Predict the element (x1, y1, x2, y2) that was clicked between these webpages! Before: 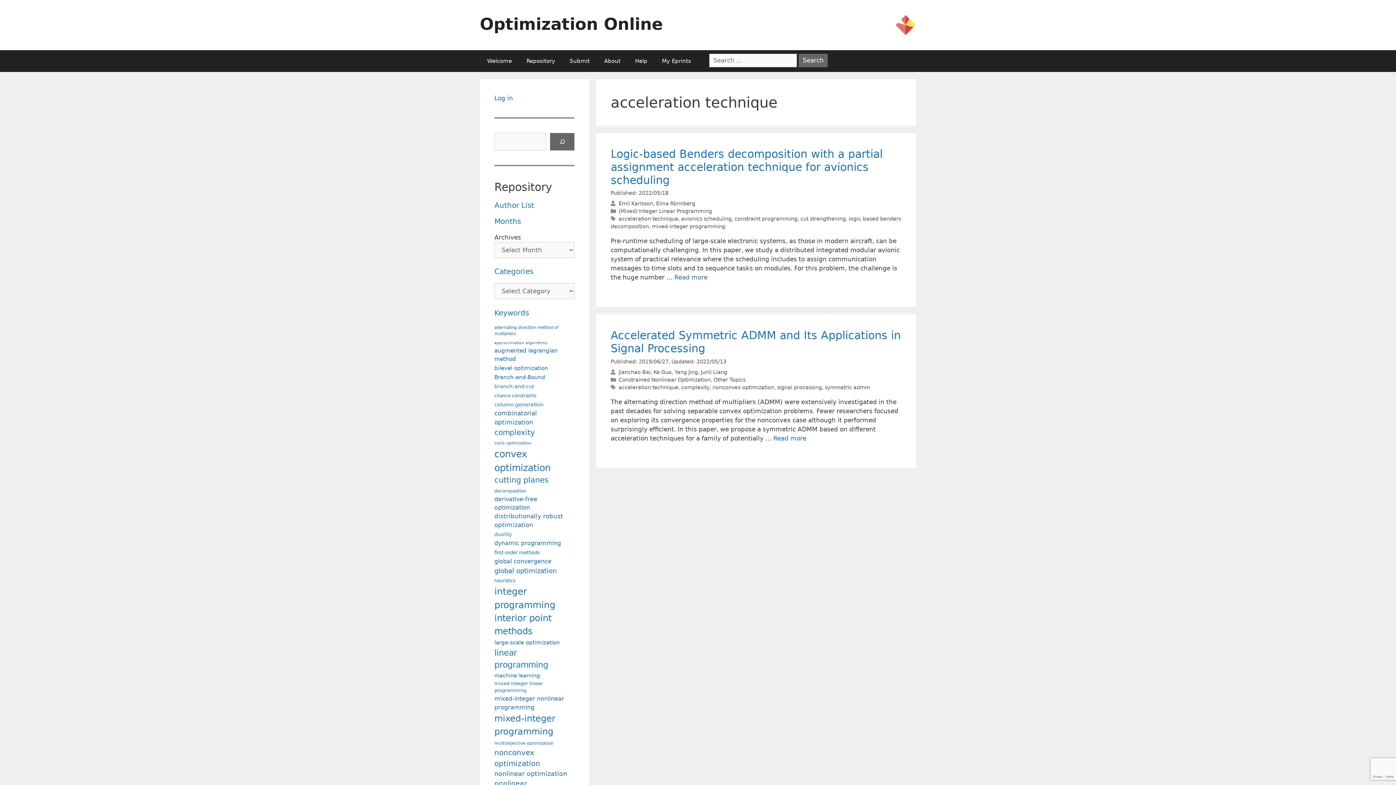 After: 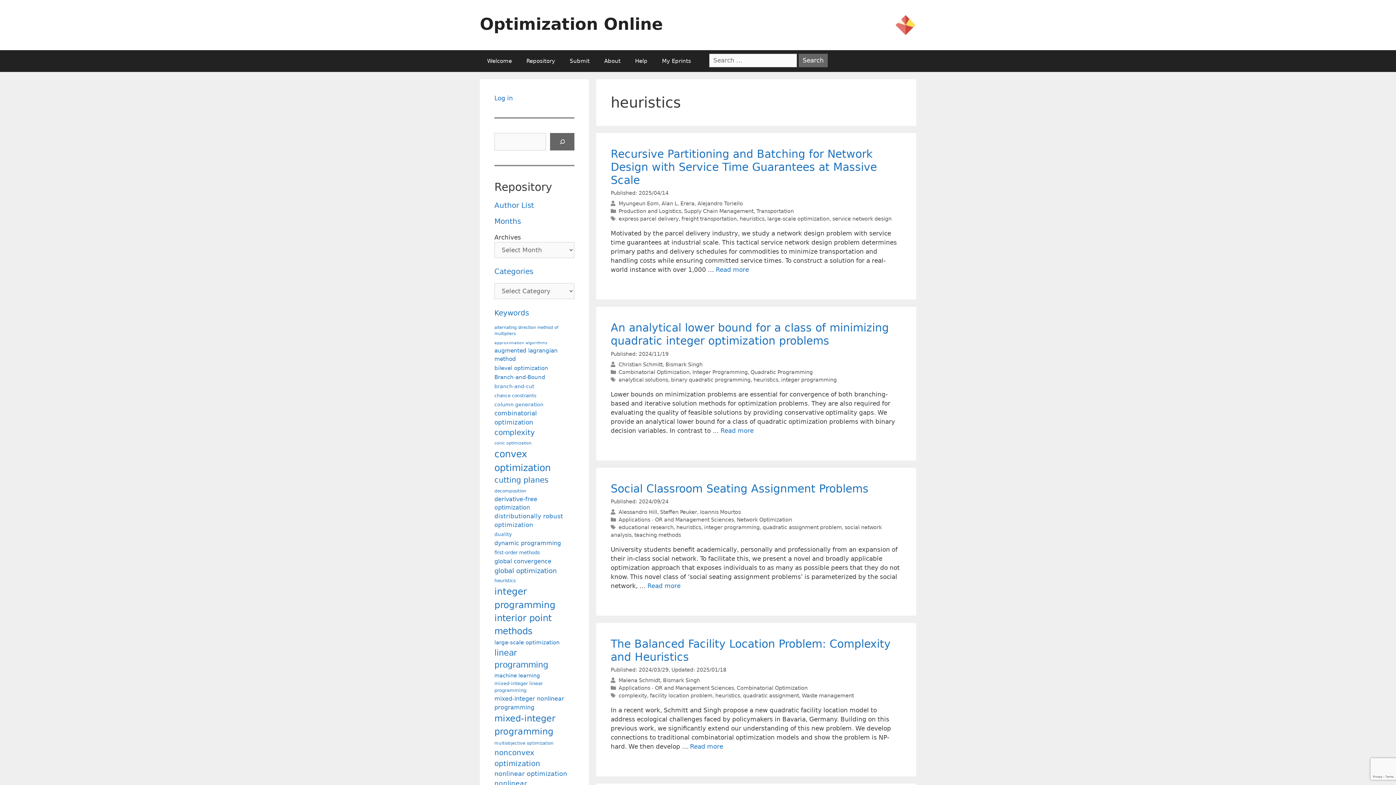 Action: bbox: (494, 577, 515, 584) label: heuristics (85 items)